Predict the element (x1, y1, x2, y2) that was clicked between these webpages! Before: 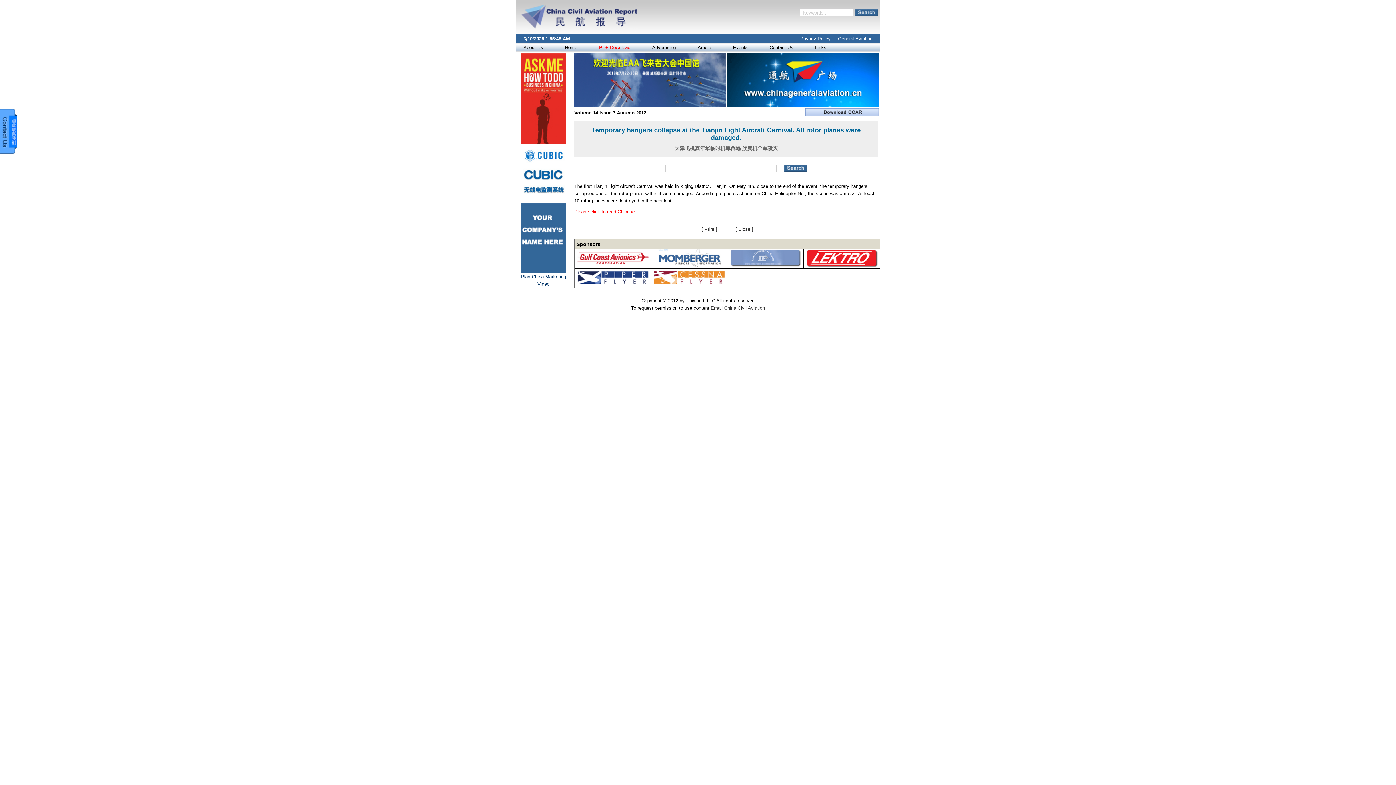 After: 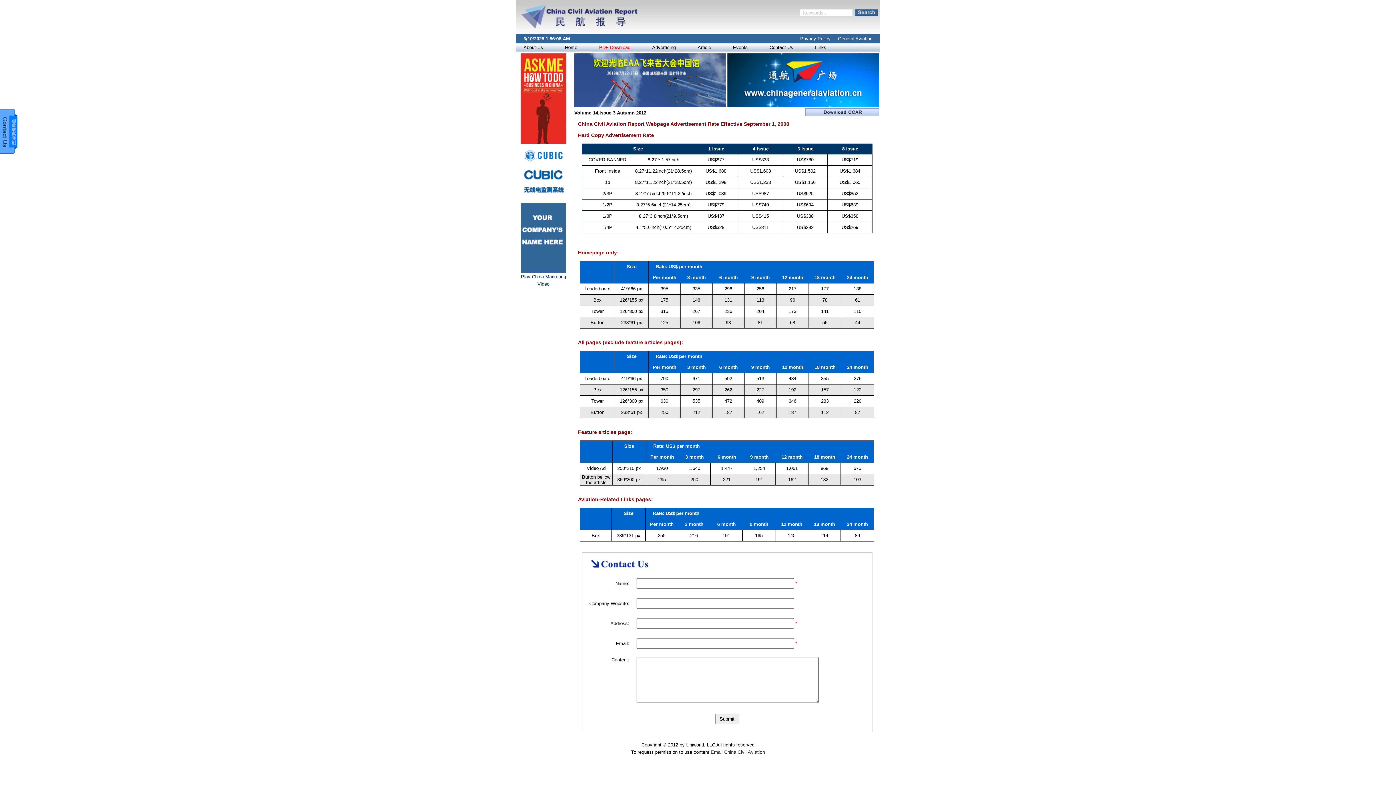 Action: bbox: (652, 43, 676, 51) label: Advertising